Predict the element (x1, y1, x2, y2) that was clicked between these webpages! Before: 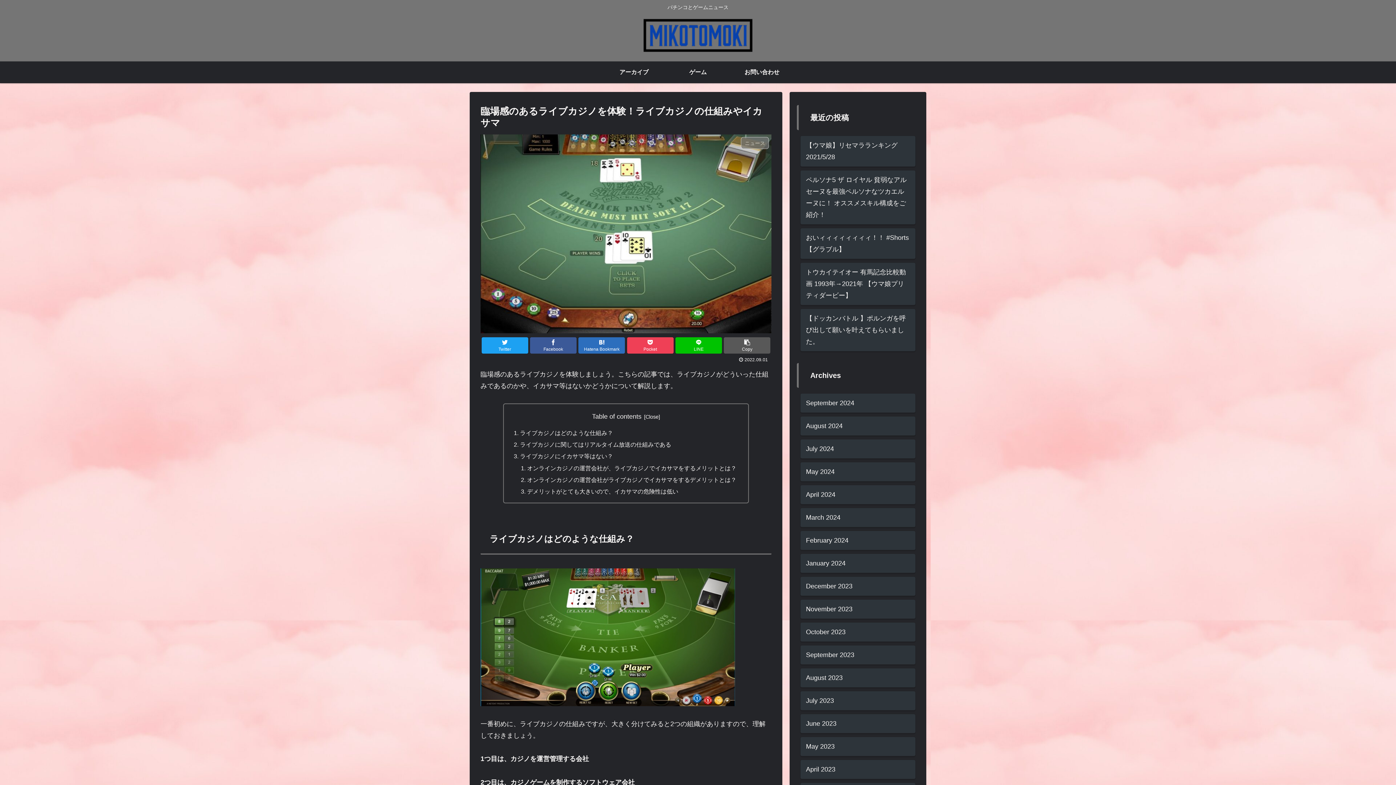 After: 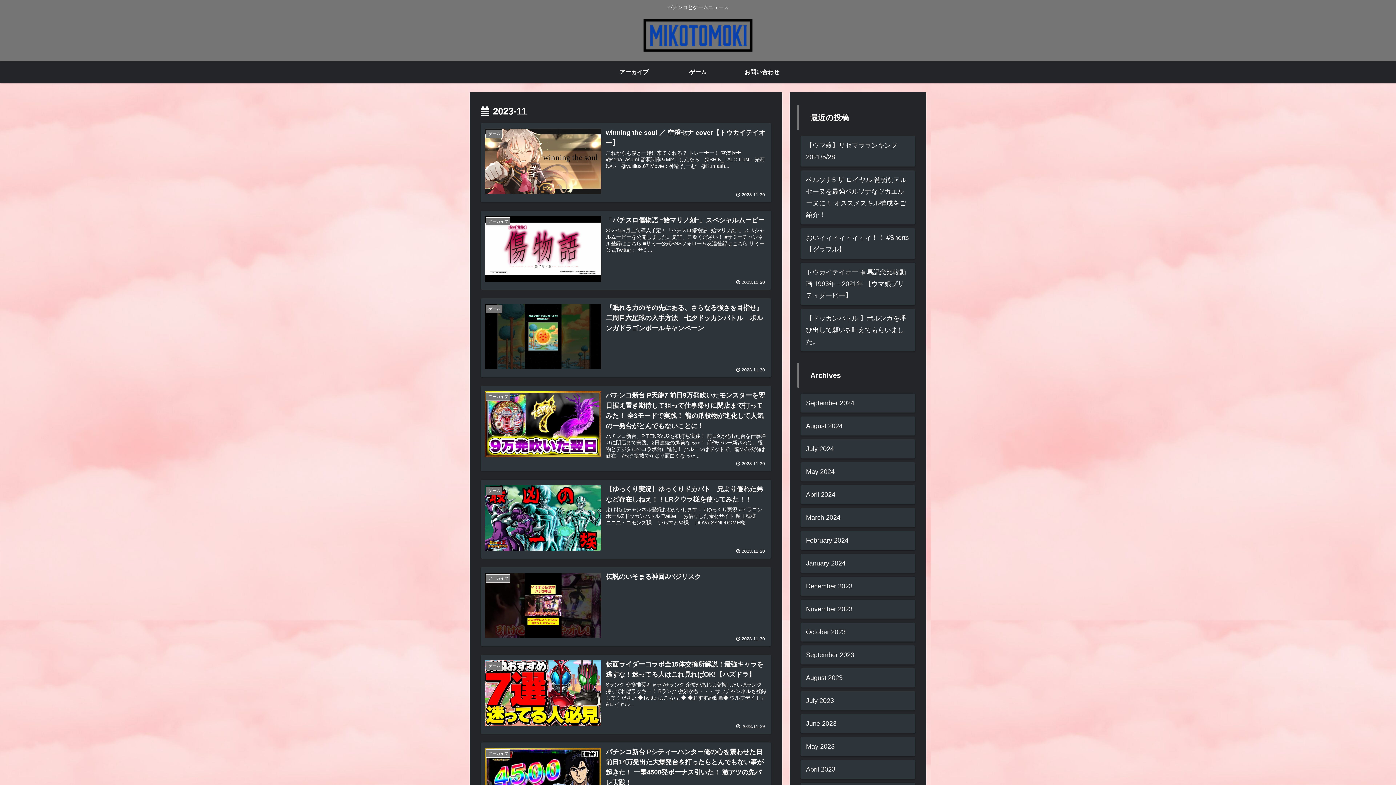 Action: label: November 2023 bbox: (800, 600, 915, 619)